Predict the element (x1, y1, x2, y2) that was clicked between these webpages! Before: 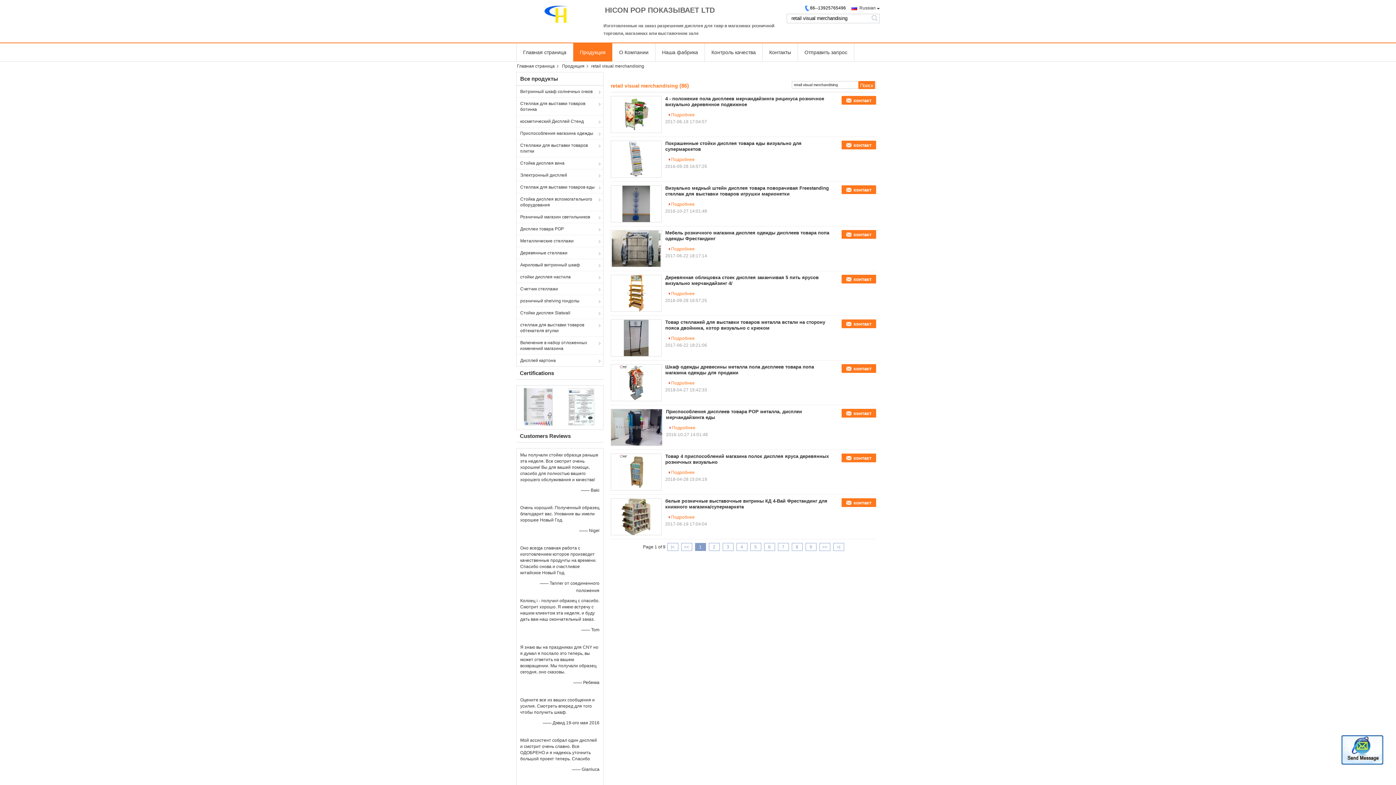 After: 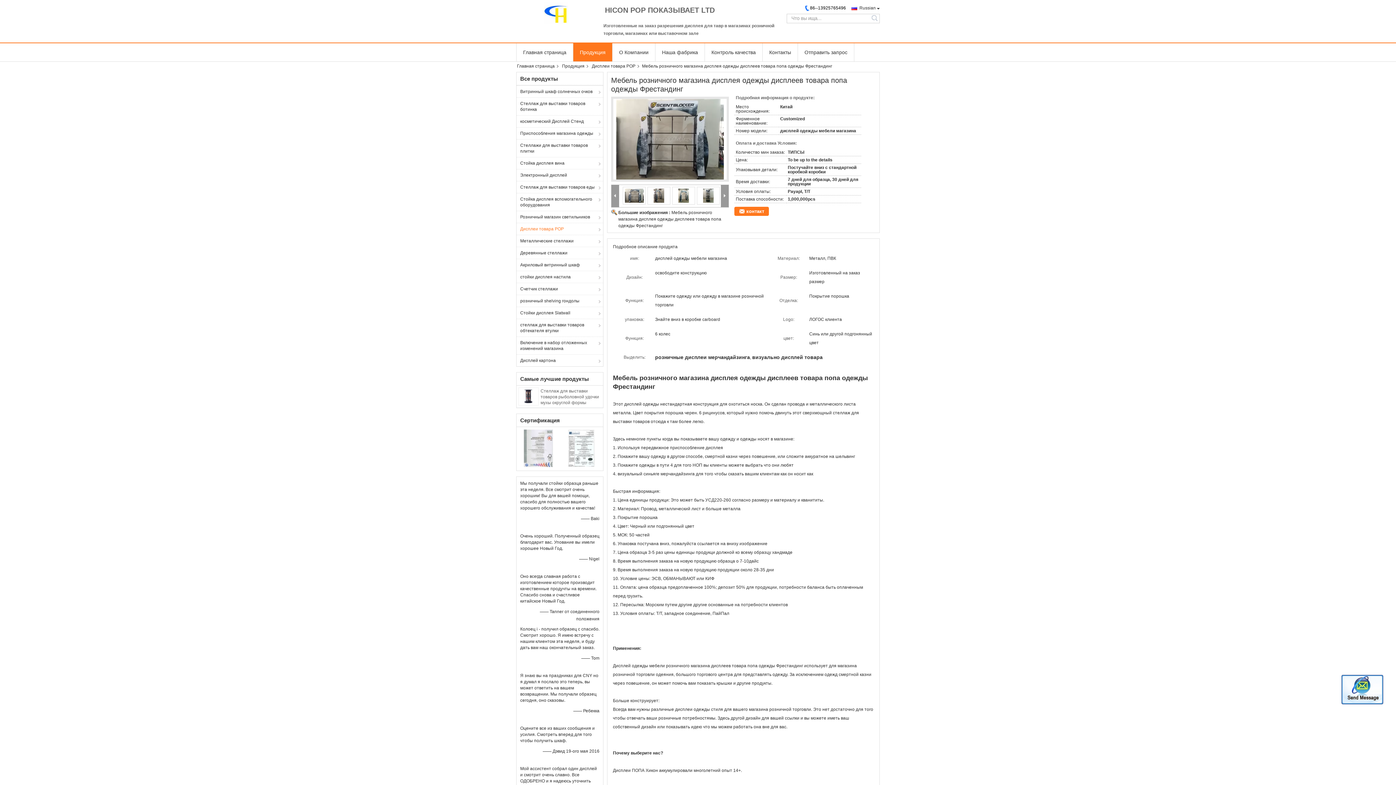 Action: bbox: (610, 230, 661, 267)